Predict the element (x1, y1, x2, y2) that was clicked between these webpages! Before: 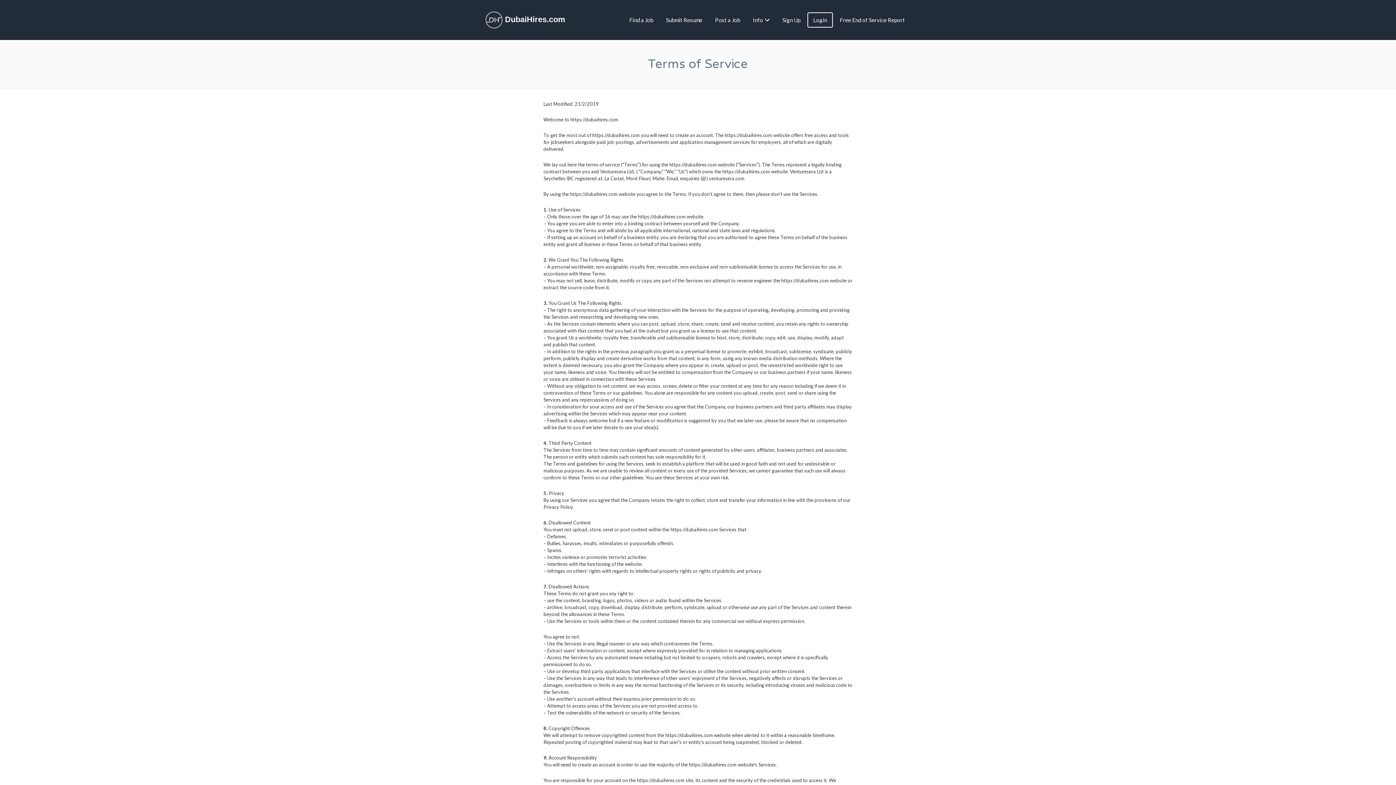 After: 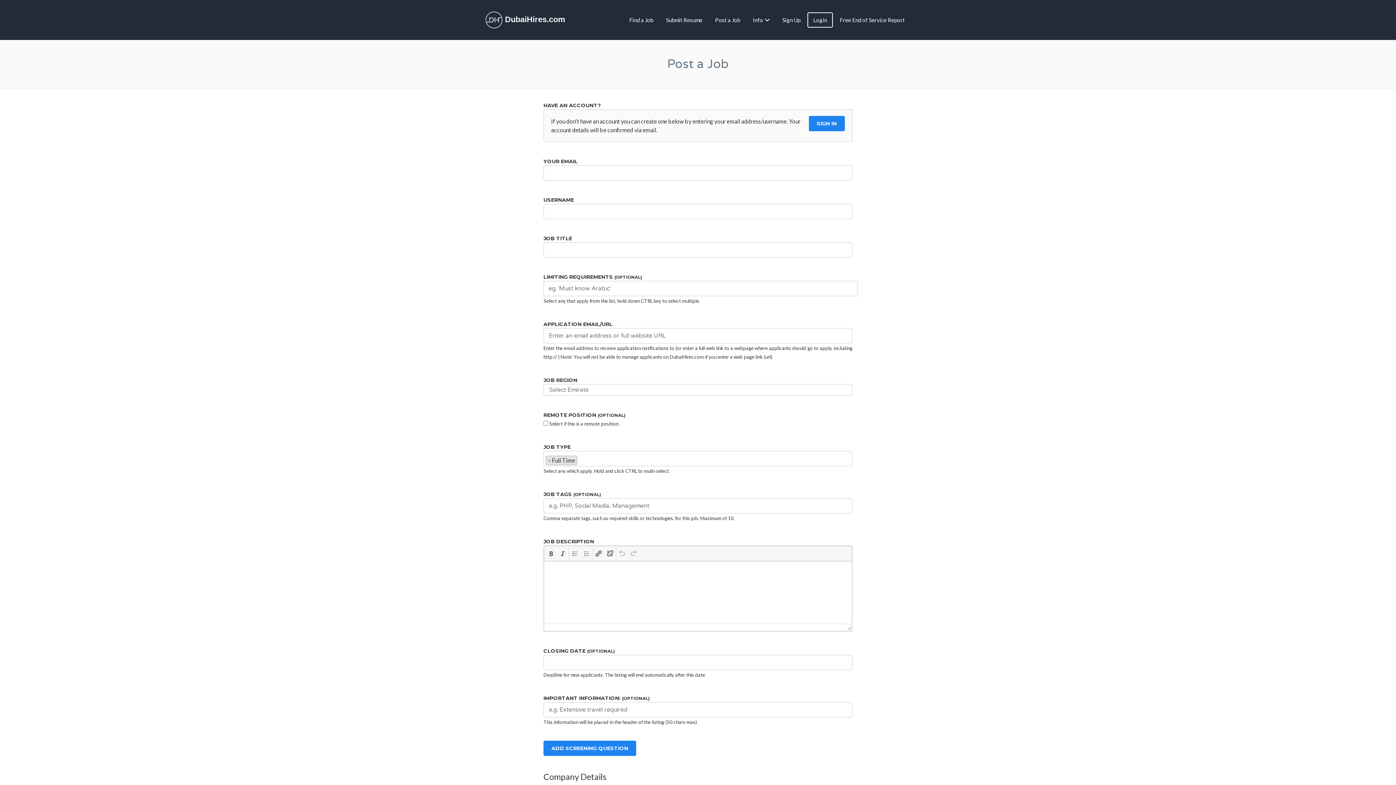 Action: bbox: (709, 12, 746, 27) label: Post a Job